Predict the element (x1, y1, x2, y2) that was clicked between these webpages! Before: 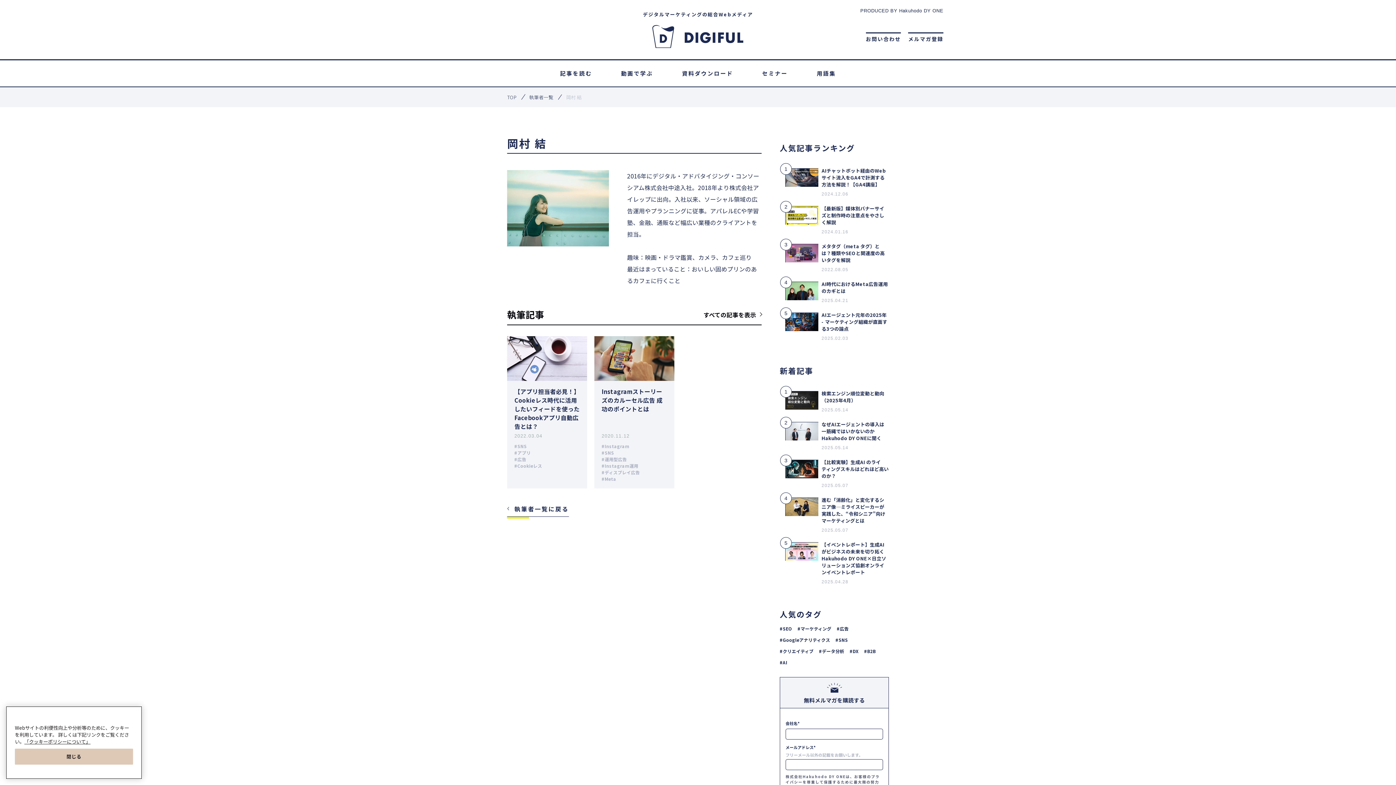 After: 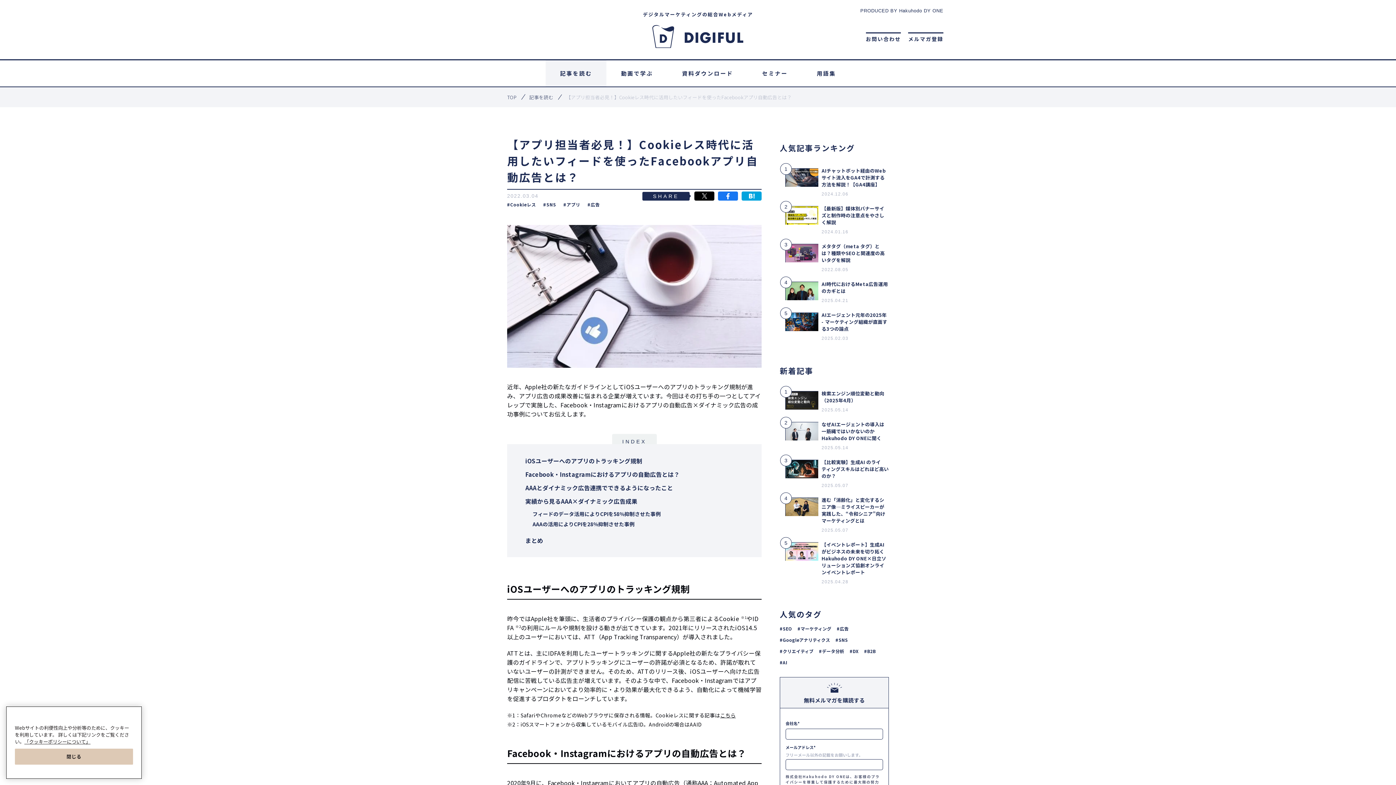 Action: bbox: (507, 336, 587, 488) label: 【アプリ担当者必見！】Cookieレス時代に活用したいフィードを使ったFacebookアプリ自動広告とは？

2022.03.04

#SNS
#アプリ
#広告
#Cookieレス
